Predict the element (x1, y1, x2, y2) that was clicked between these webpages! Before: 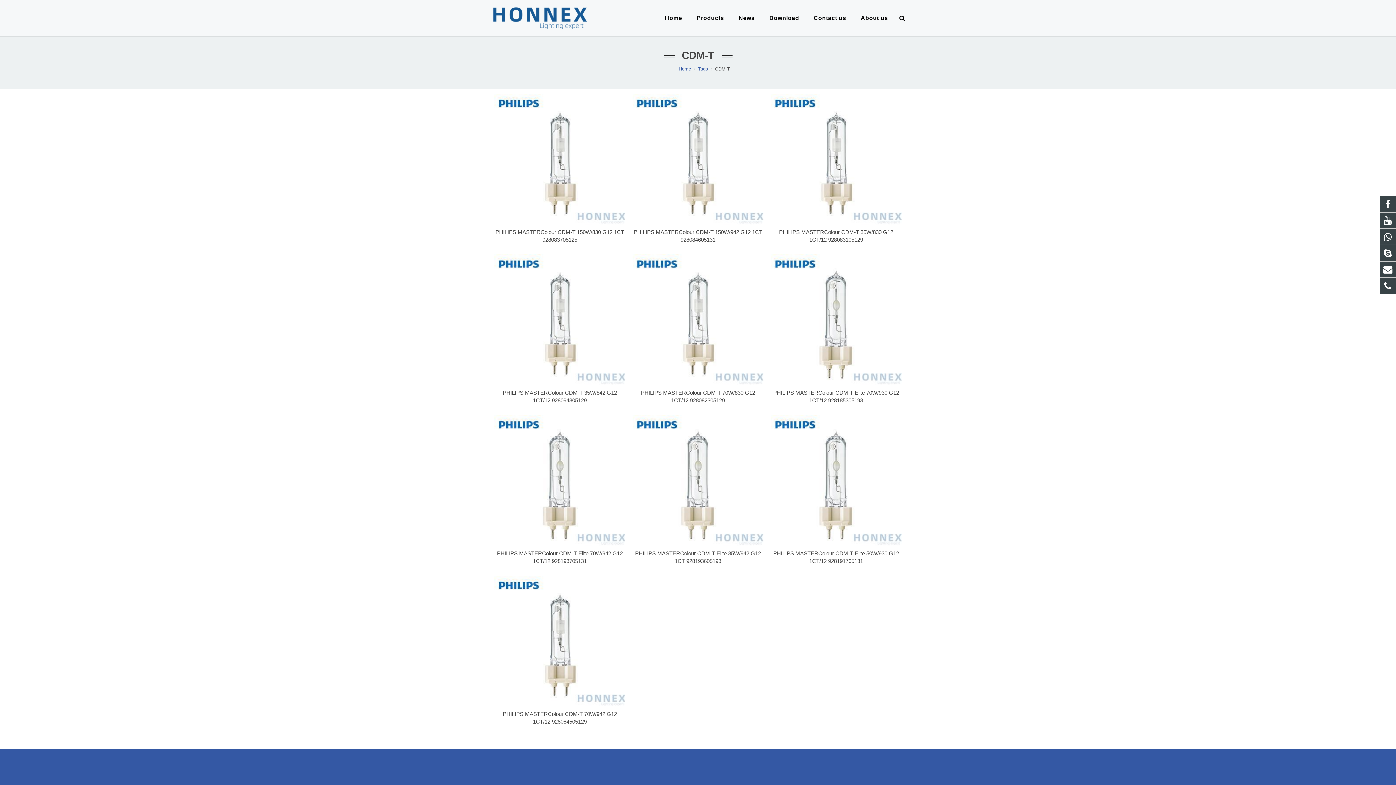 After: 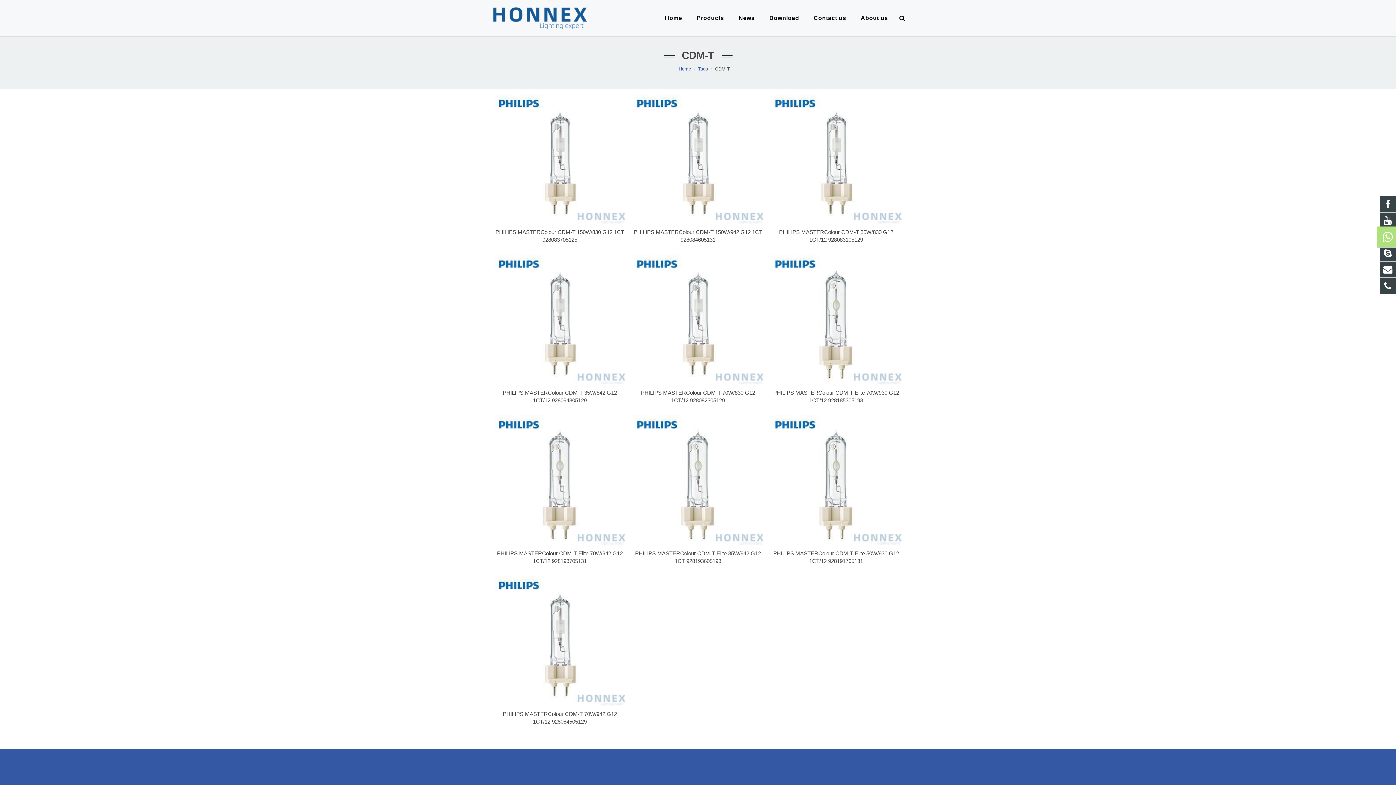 Action: bbox: (1380, 229, 1396, 245)